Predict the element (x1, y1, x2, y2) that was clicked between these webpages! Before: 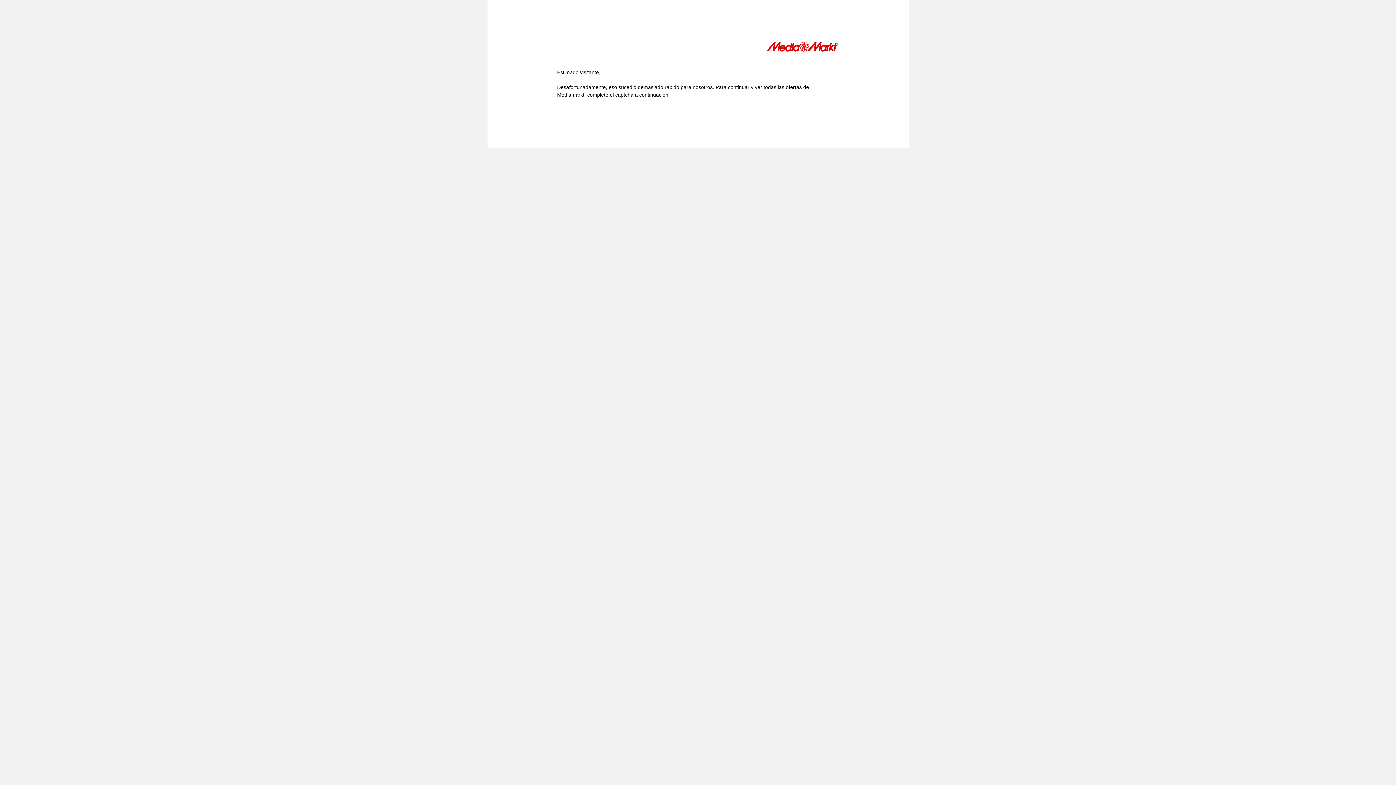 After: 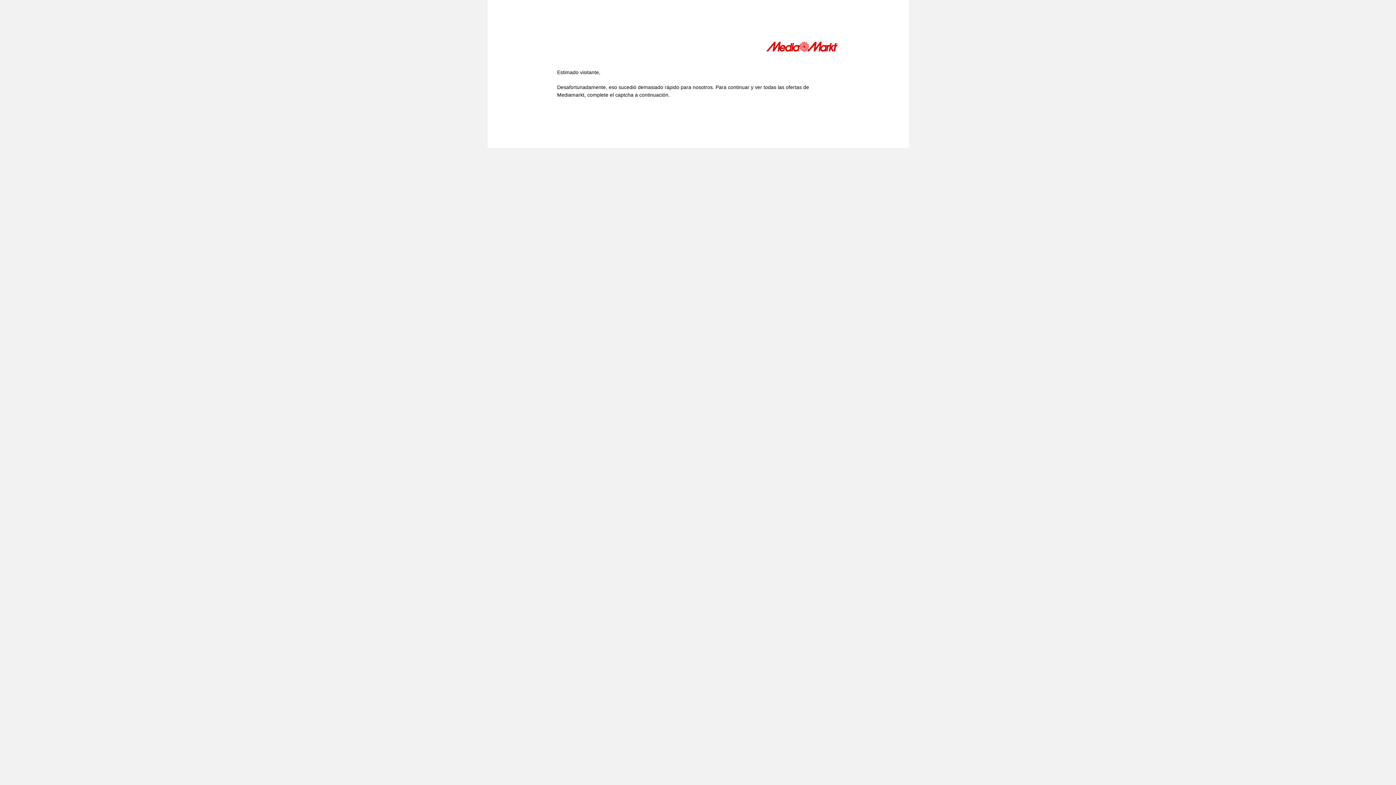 Action: bbox: (766, 41, 839, 54)